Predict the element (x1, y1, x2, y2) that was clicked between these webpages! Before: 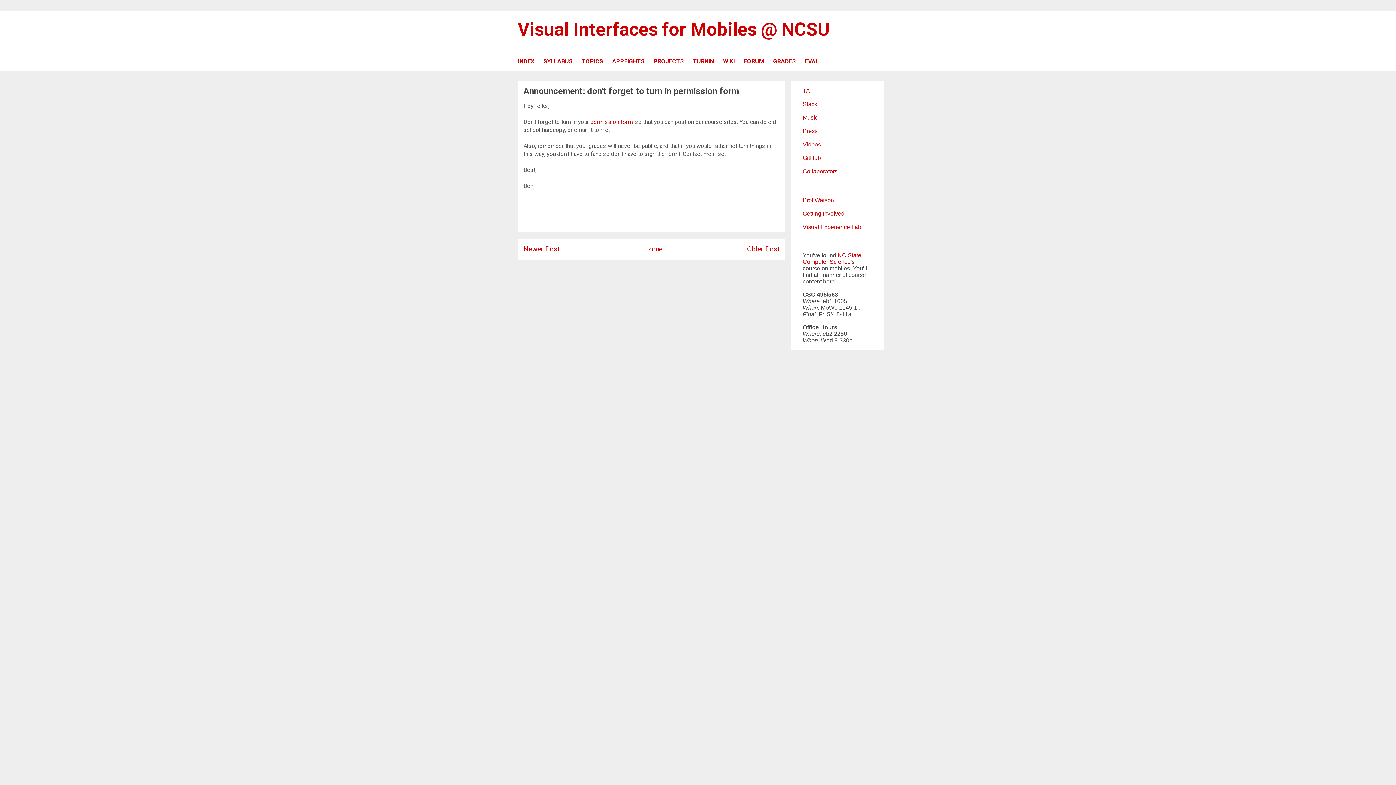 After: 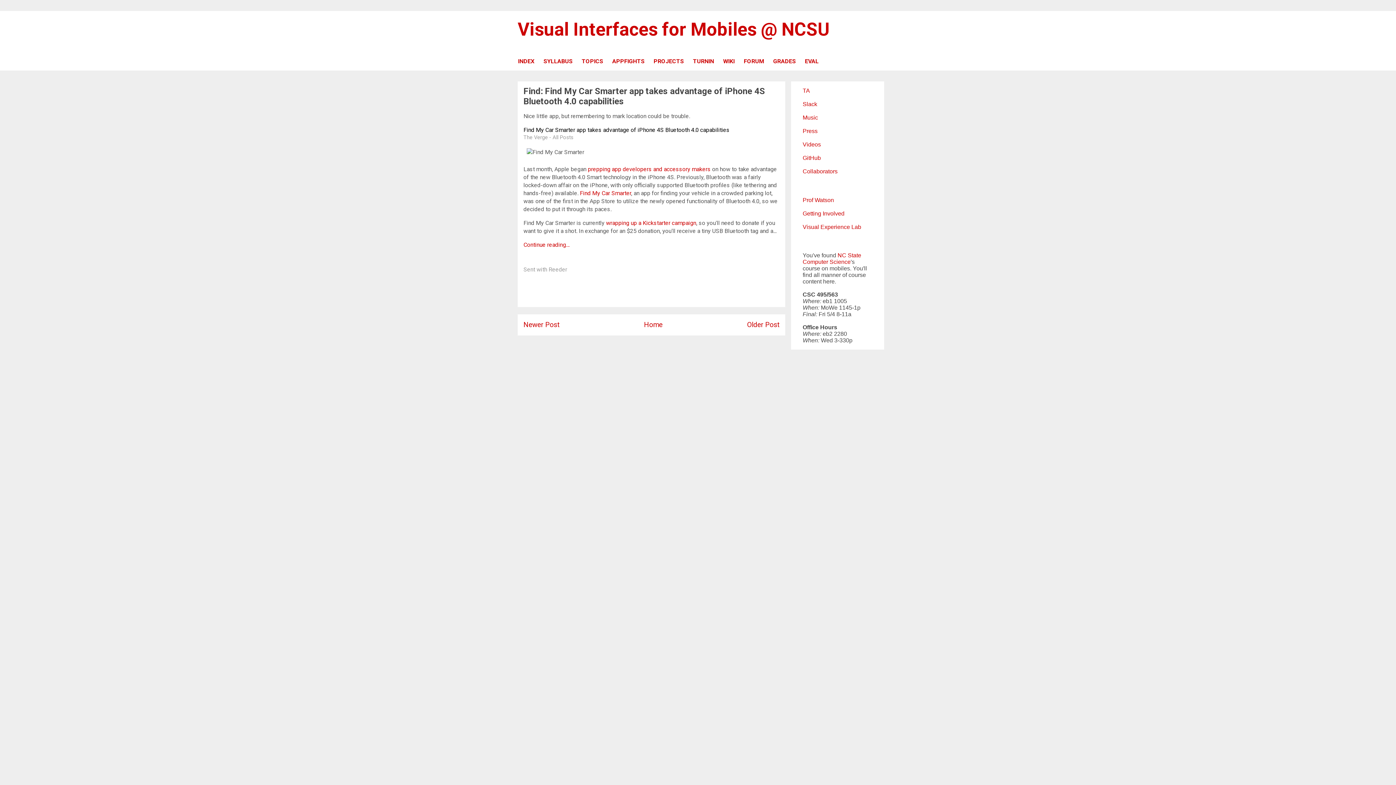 Action: label: Newer Post bbox: (523, 244, 559, 253)